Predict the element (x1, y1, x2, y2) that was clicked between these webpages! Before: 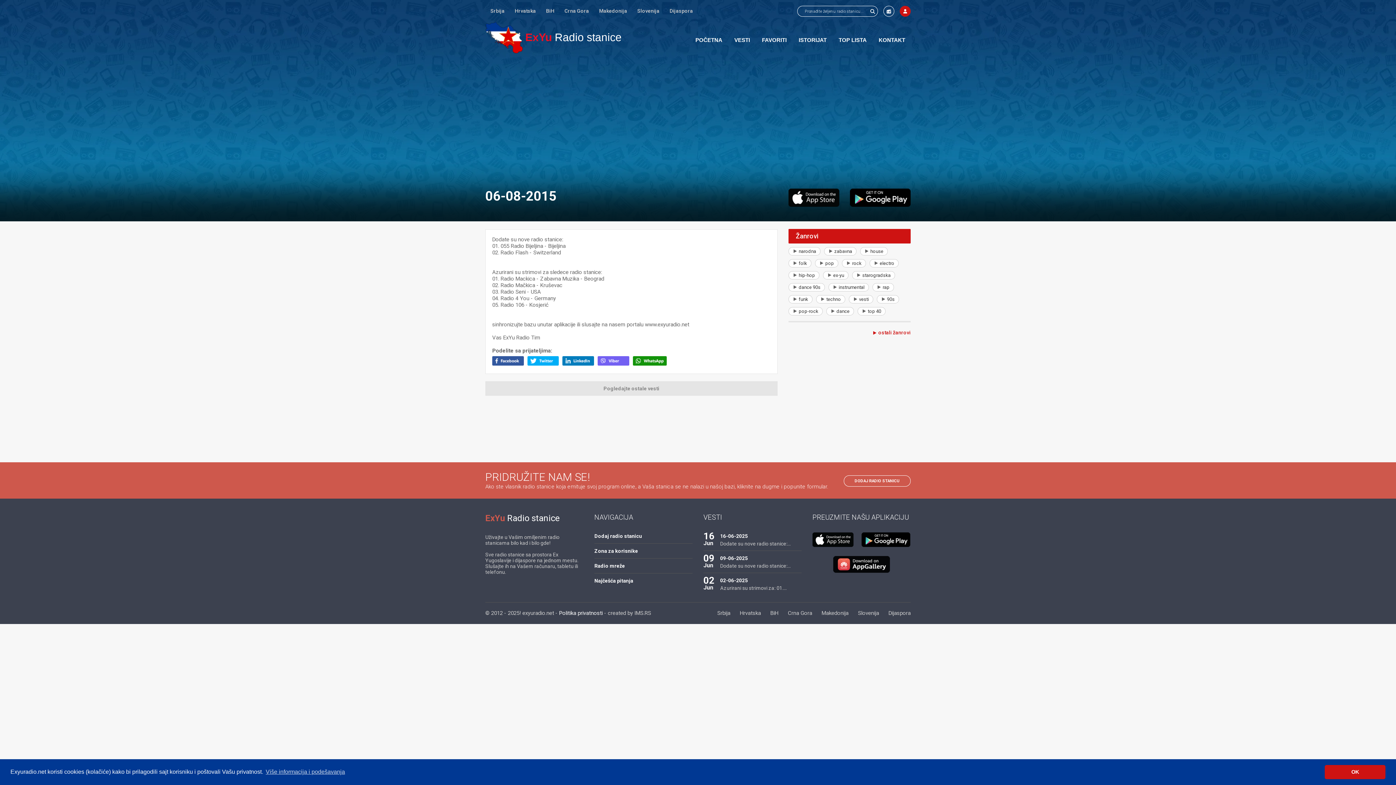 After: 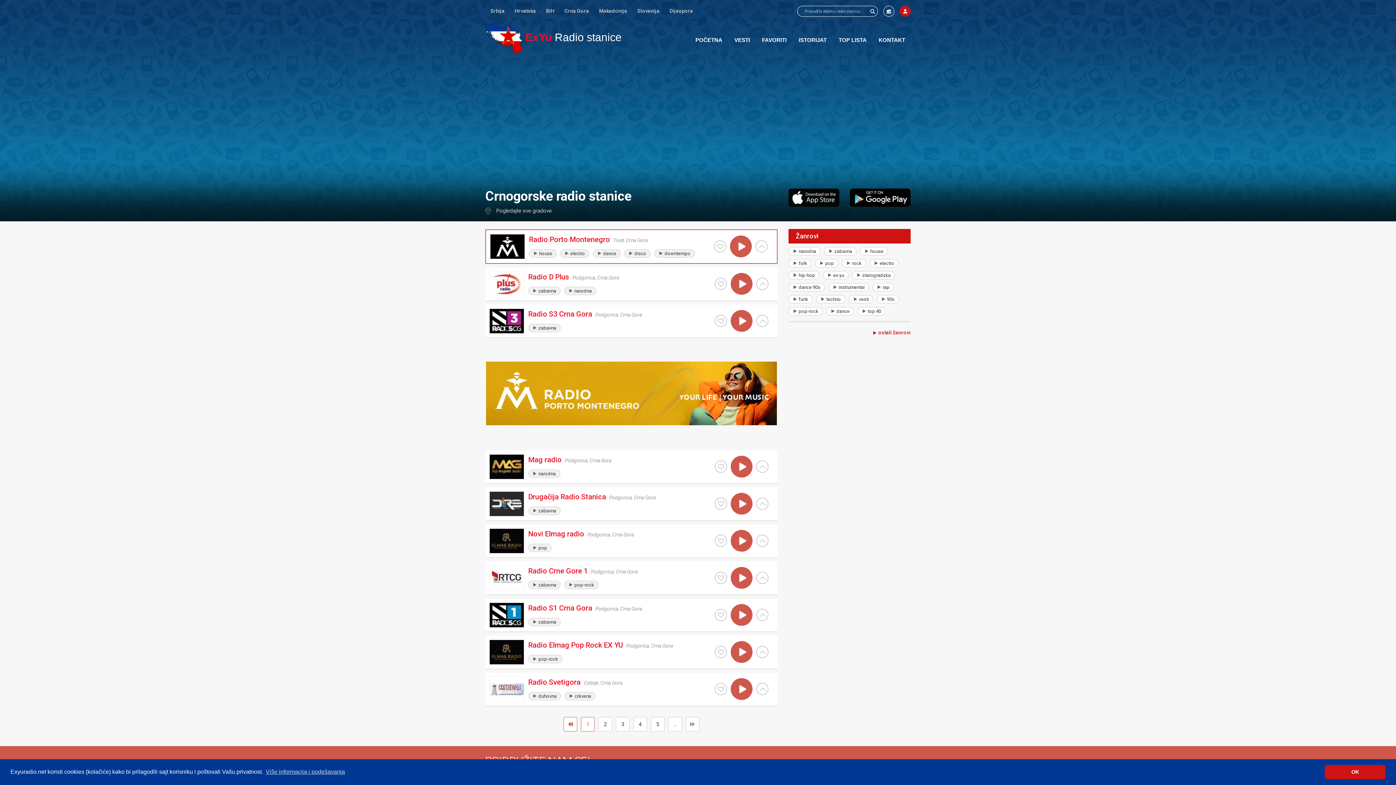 Action: bbox: (559, 0, 594, 21) label: Crna Gora